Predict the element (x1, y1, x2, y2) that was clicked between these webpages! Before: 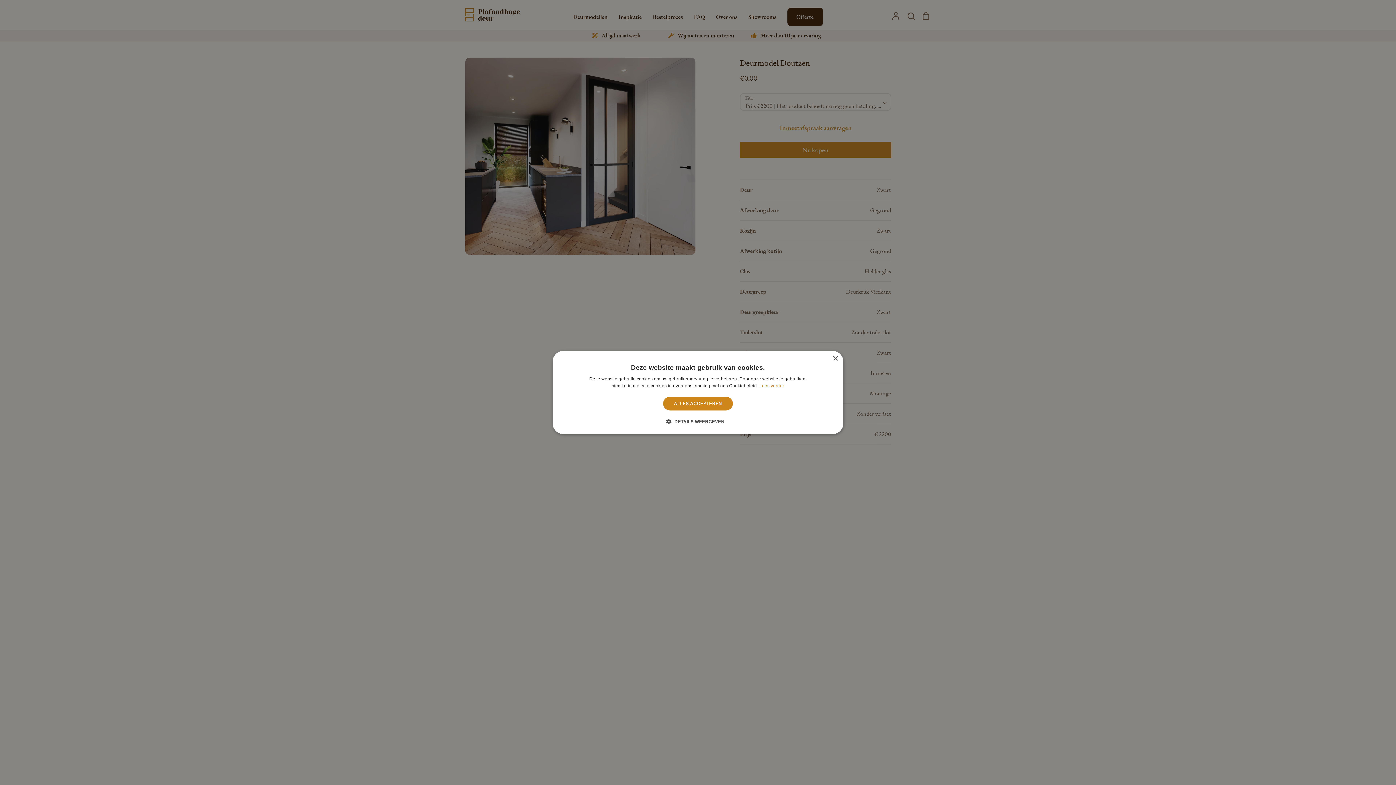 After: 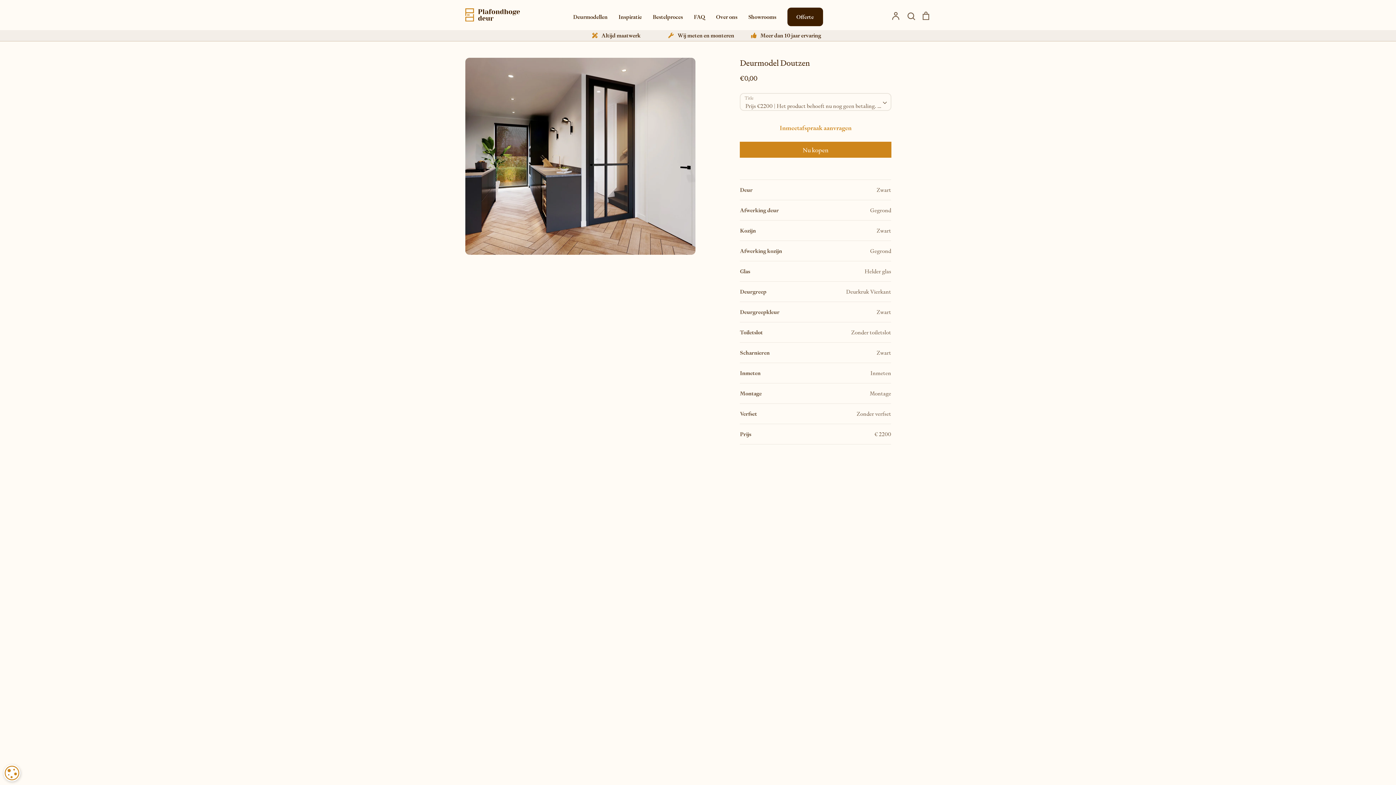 Action: bbox: (832, 356, 838, 361) label: Close